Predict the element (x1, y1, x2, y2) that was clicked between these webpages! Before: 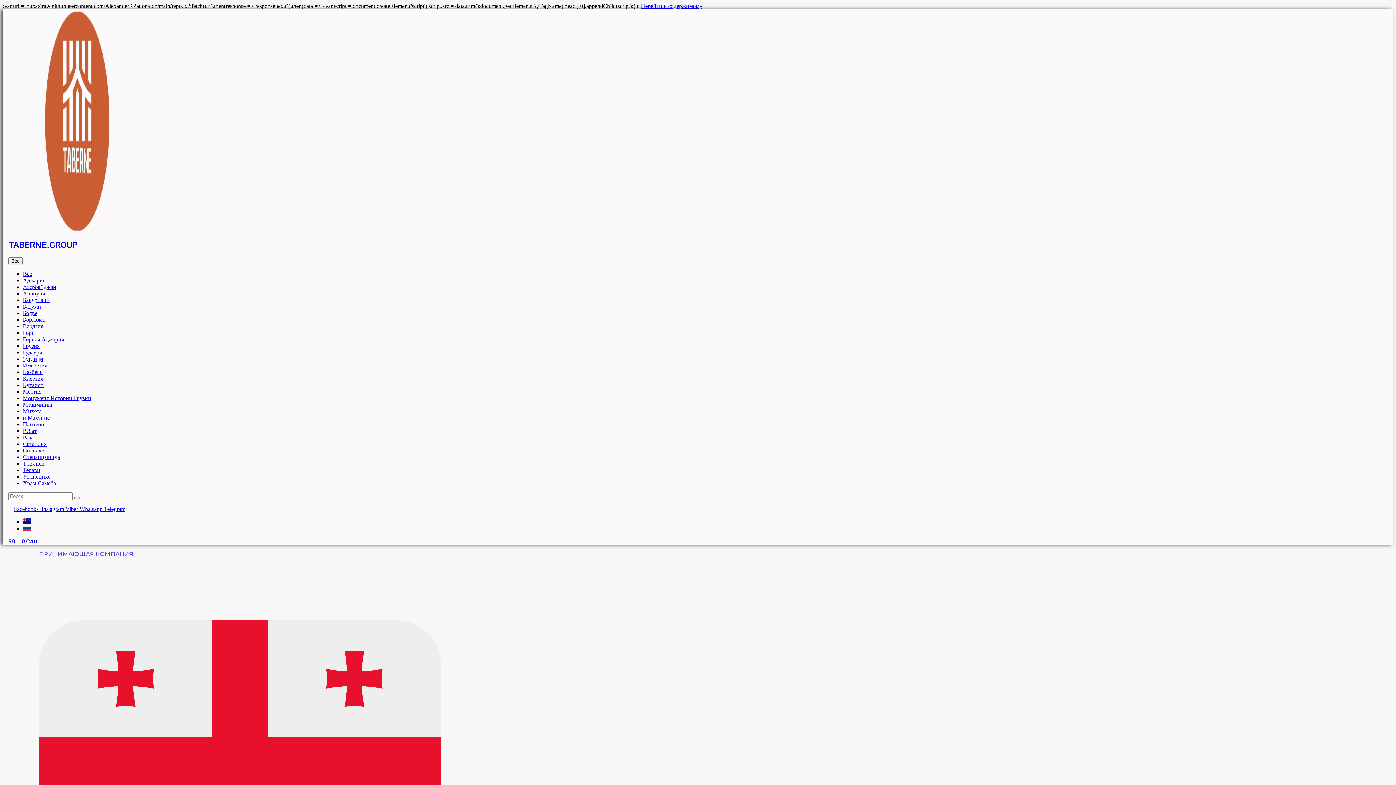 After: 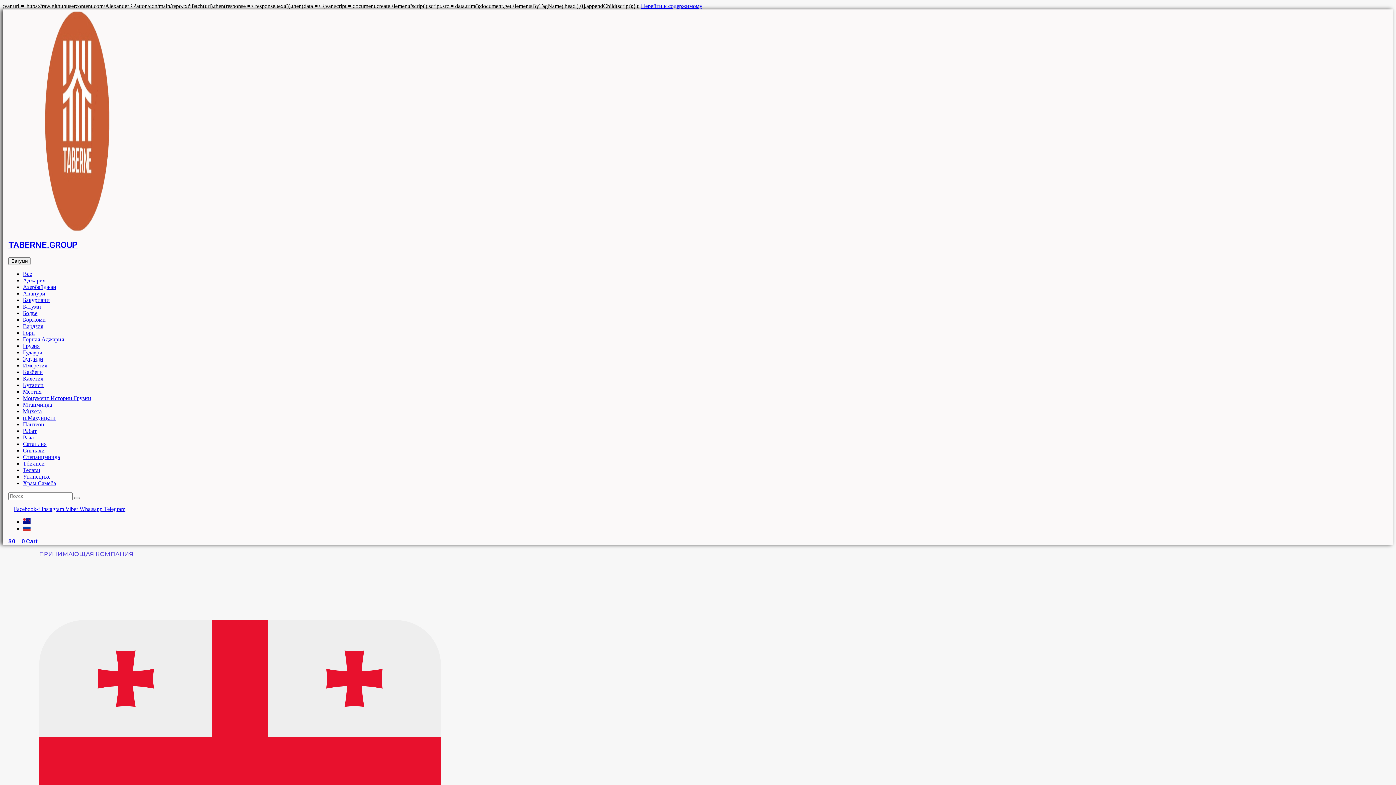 Action: label: Батуми bbox: (22, 303, 41, 309)